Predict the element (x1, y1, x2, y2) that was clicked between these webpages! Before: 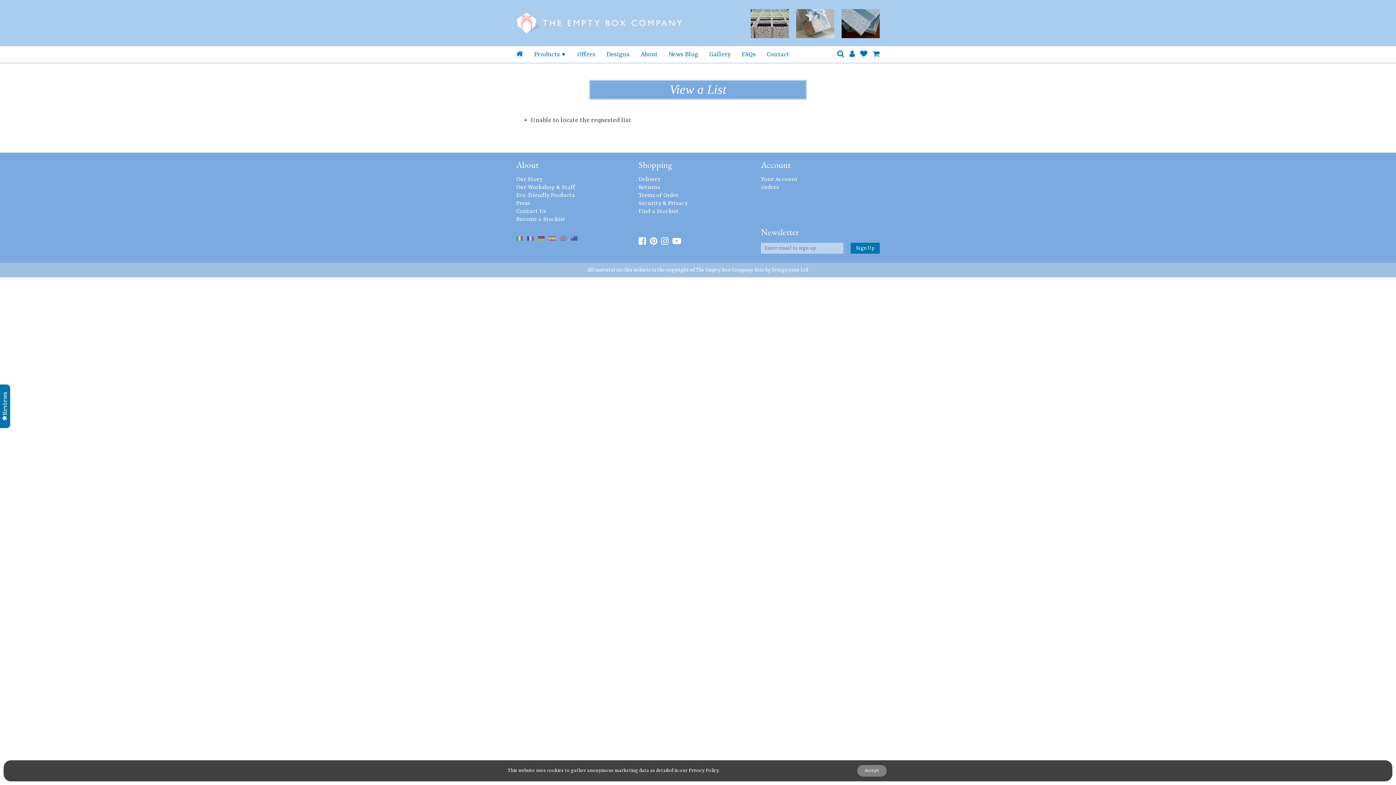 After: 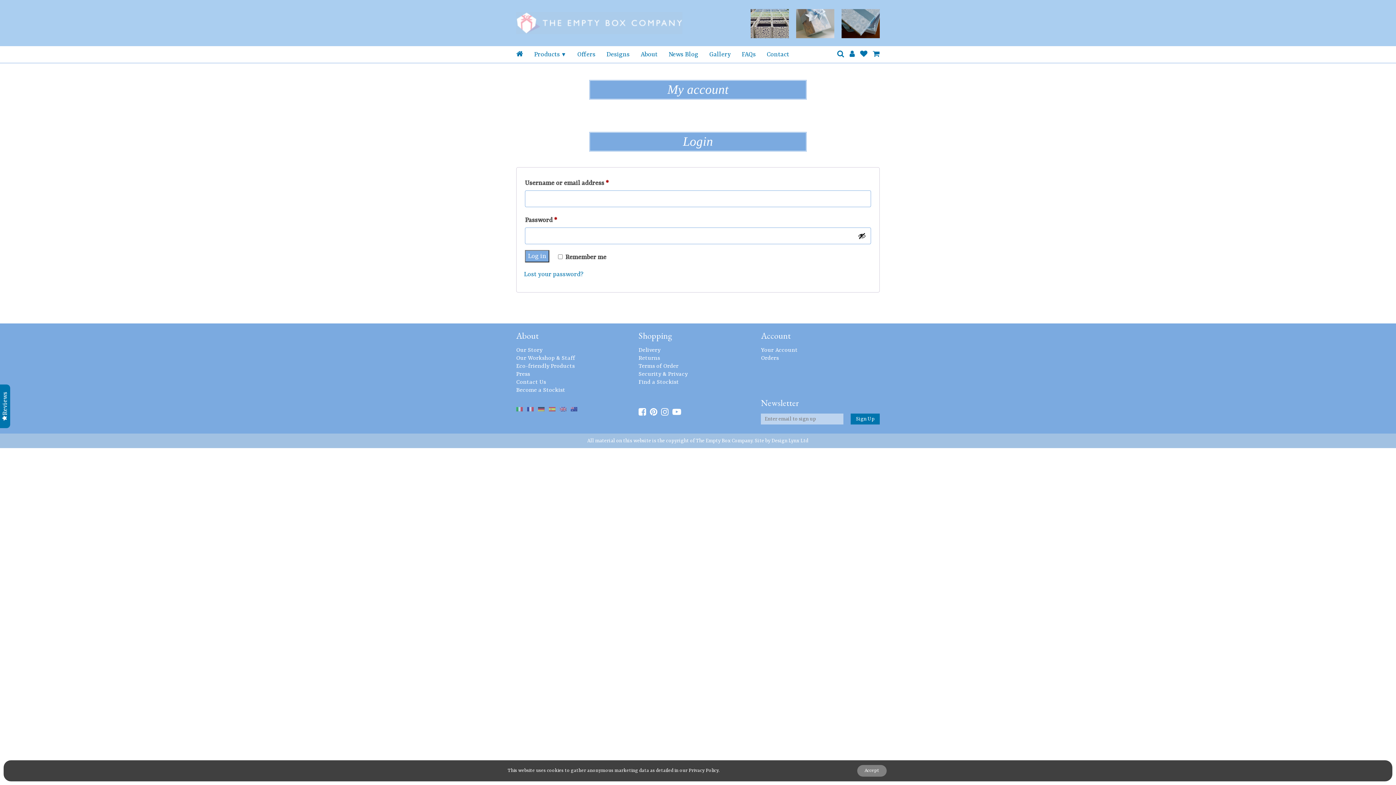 Action: label: Account bbox: (761, 159, 791, 170)